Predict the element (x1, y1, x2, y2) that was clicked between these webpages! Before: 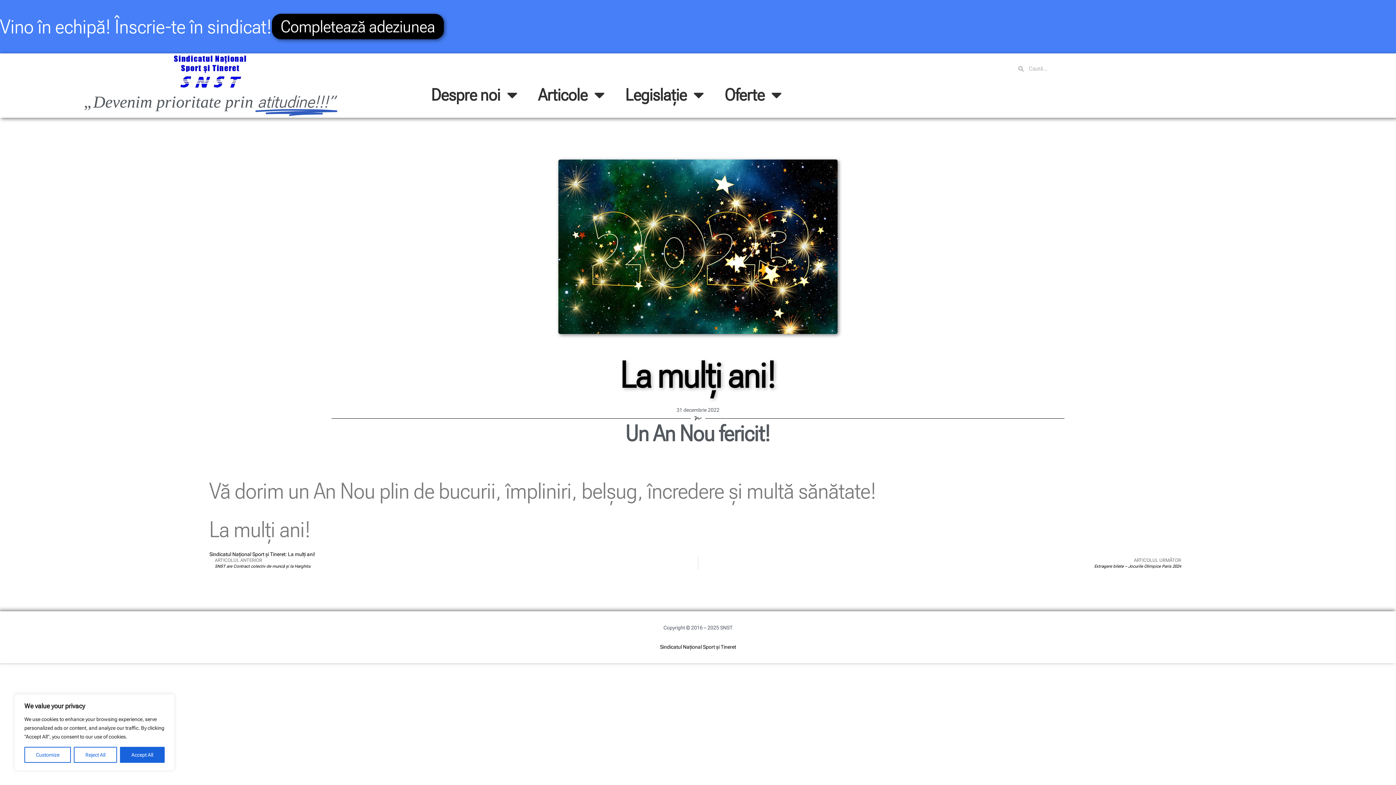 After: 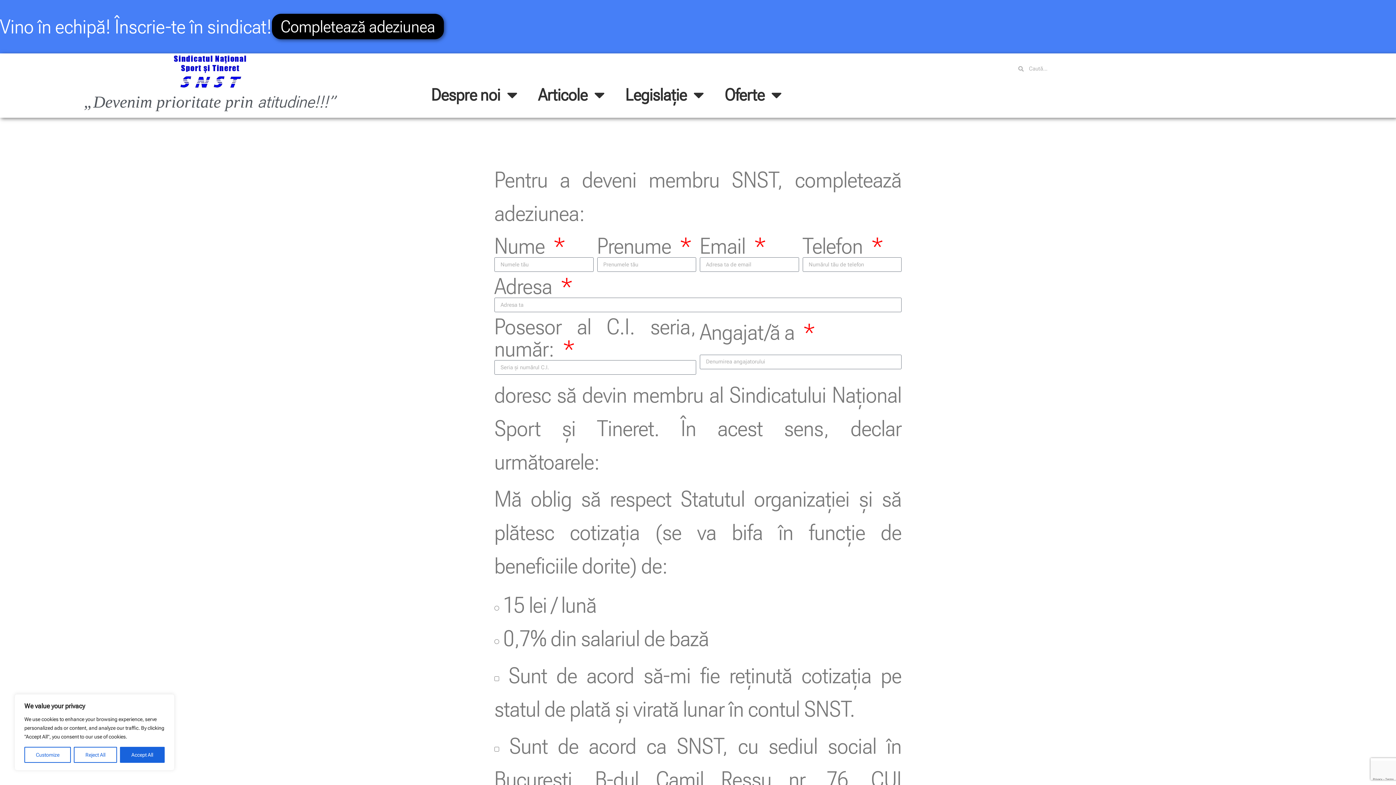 Action: bbox: (272, 13, 444, 39) label: Completează adeziunea